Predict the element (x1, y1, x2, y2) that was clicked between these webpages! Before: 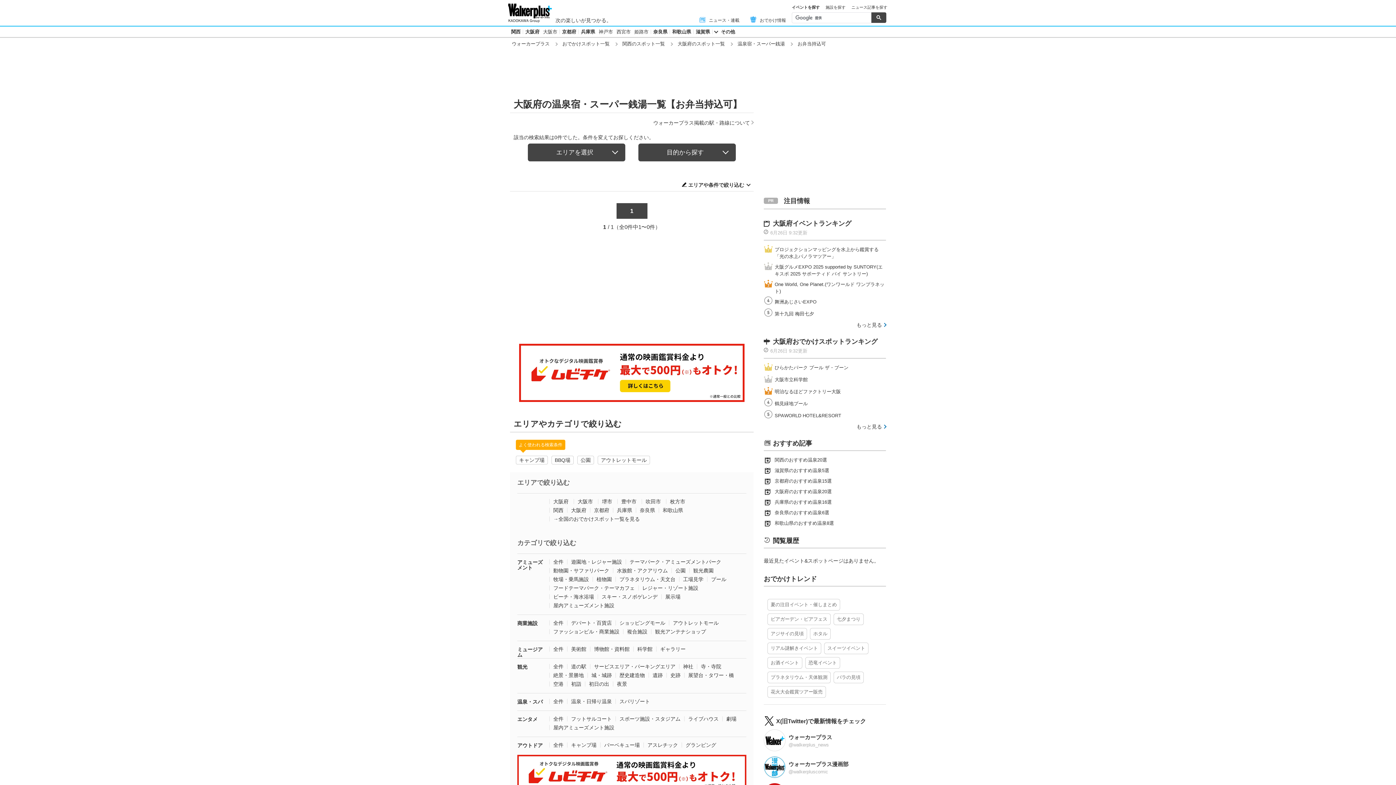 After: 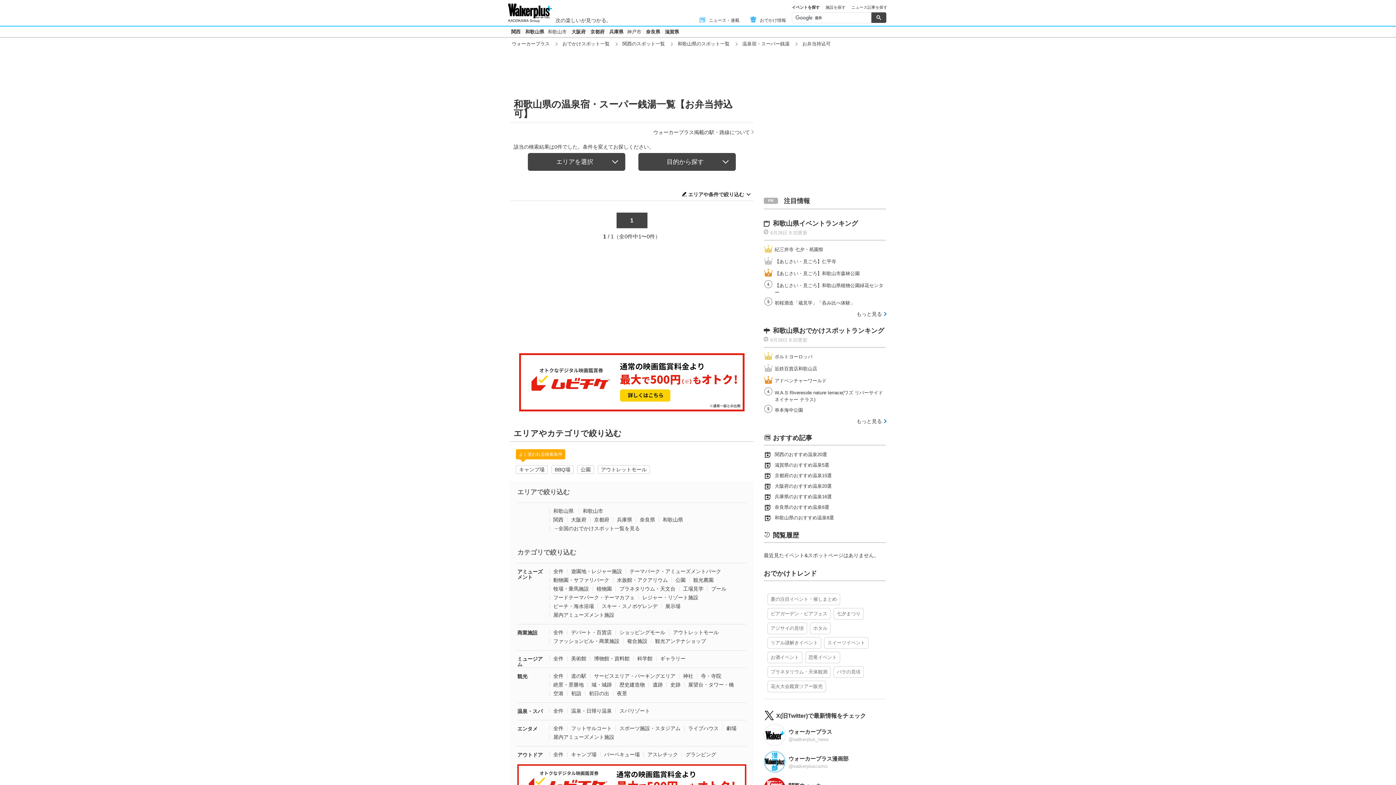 Action: bbox: (662, 507, 683, 513) label: 和歌山県